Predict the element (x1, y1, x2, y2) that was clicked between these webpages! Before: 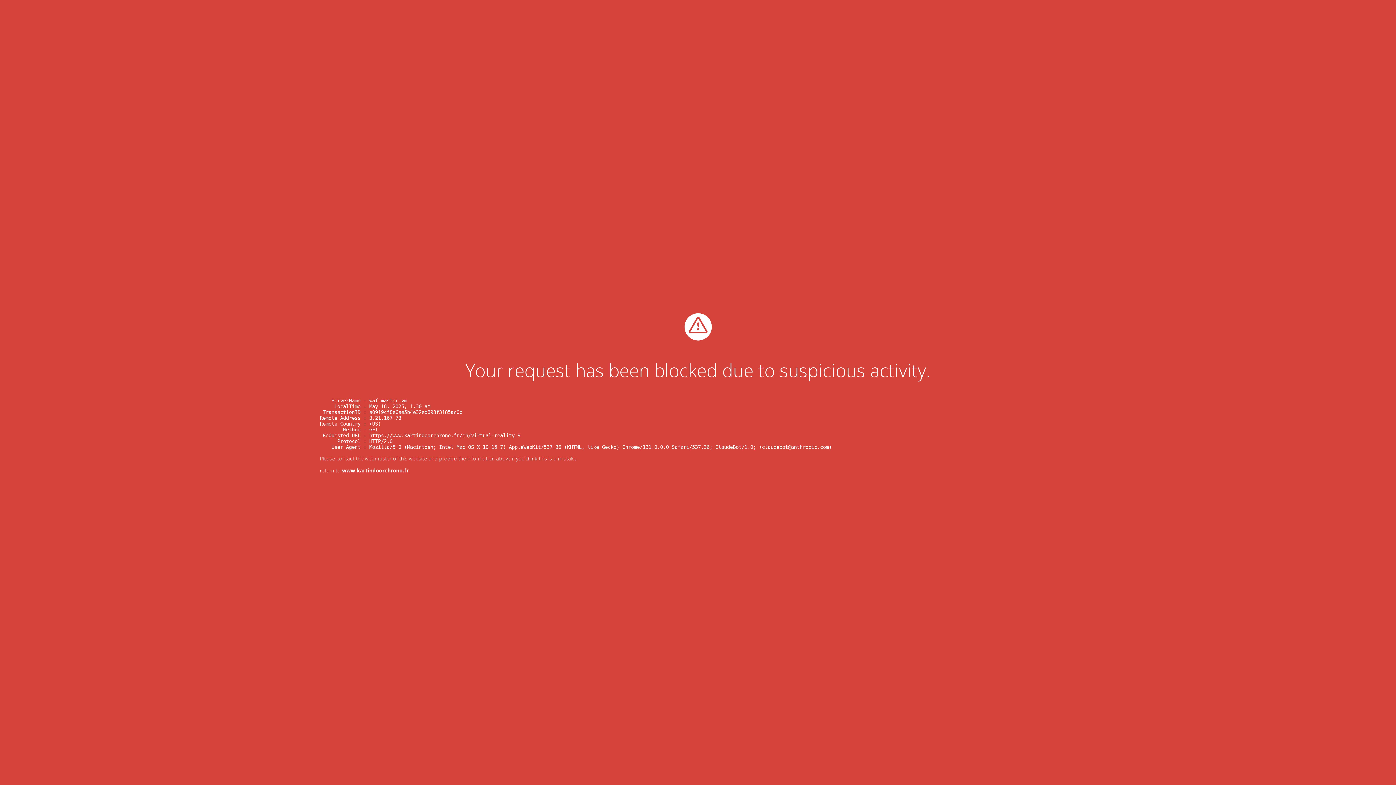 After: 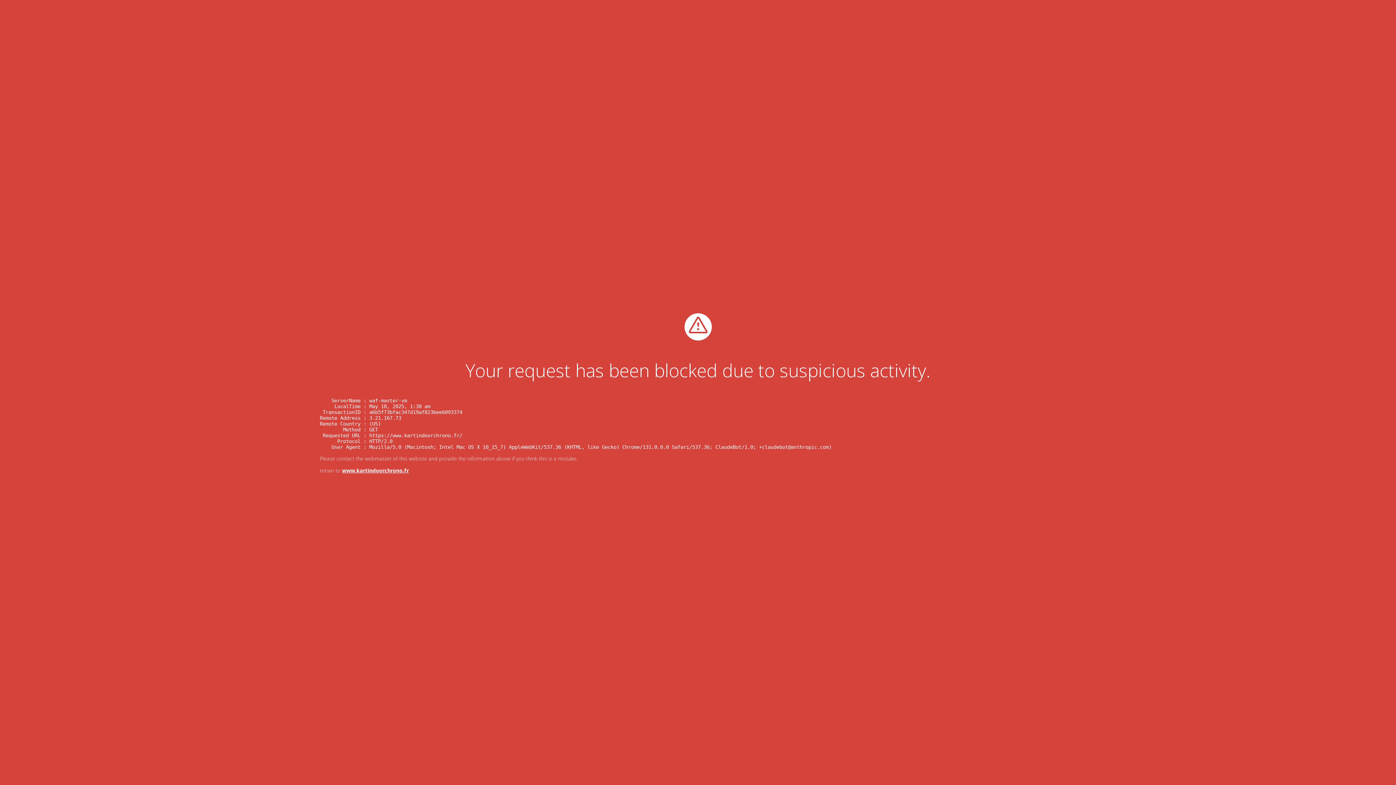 Action: bbox: (342, 467, 409, 474) label: www.kartindoorchrono.fr